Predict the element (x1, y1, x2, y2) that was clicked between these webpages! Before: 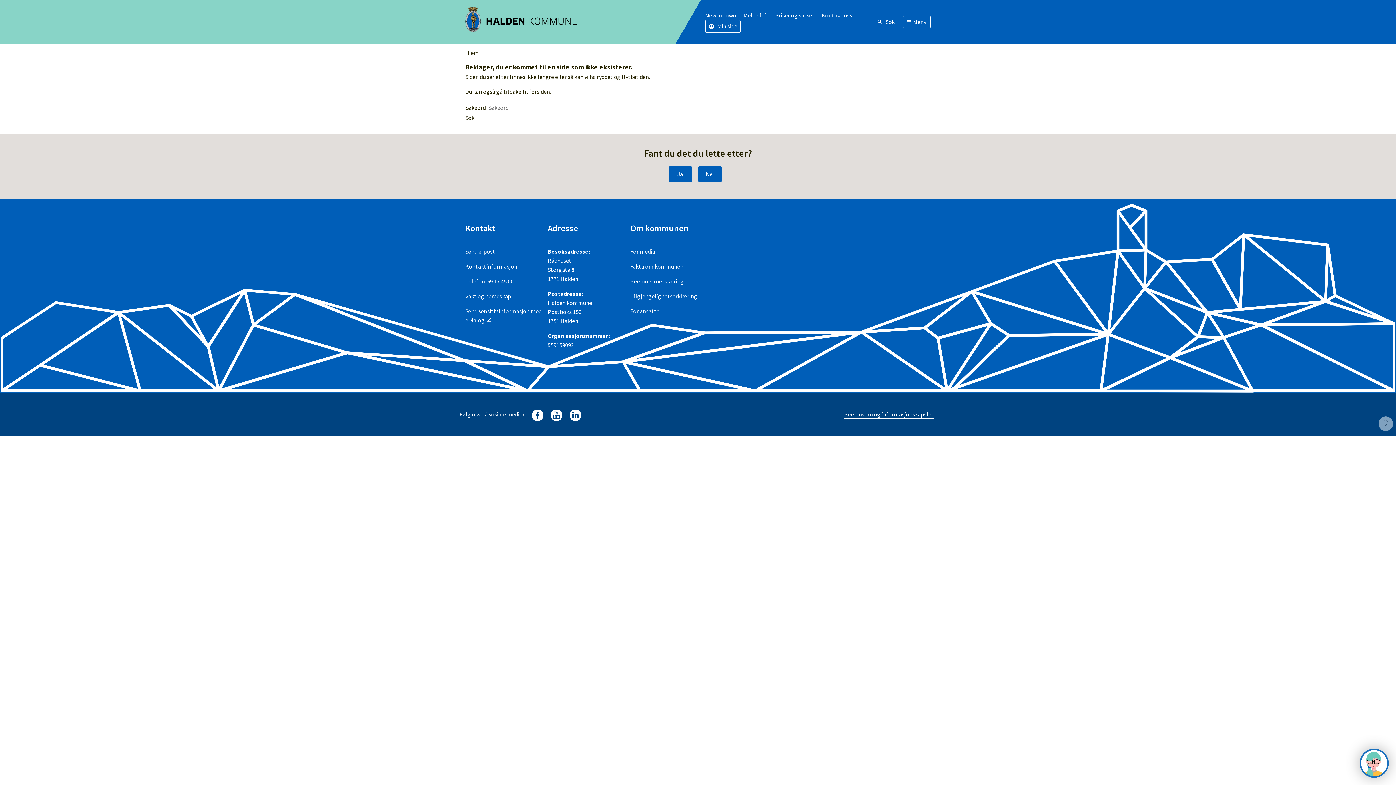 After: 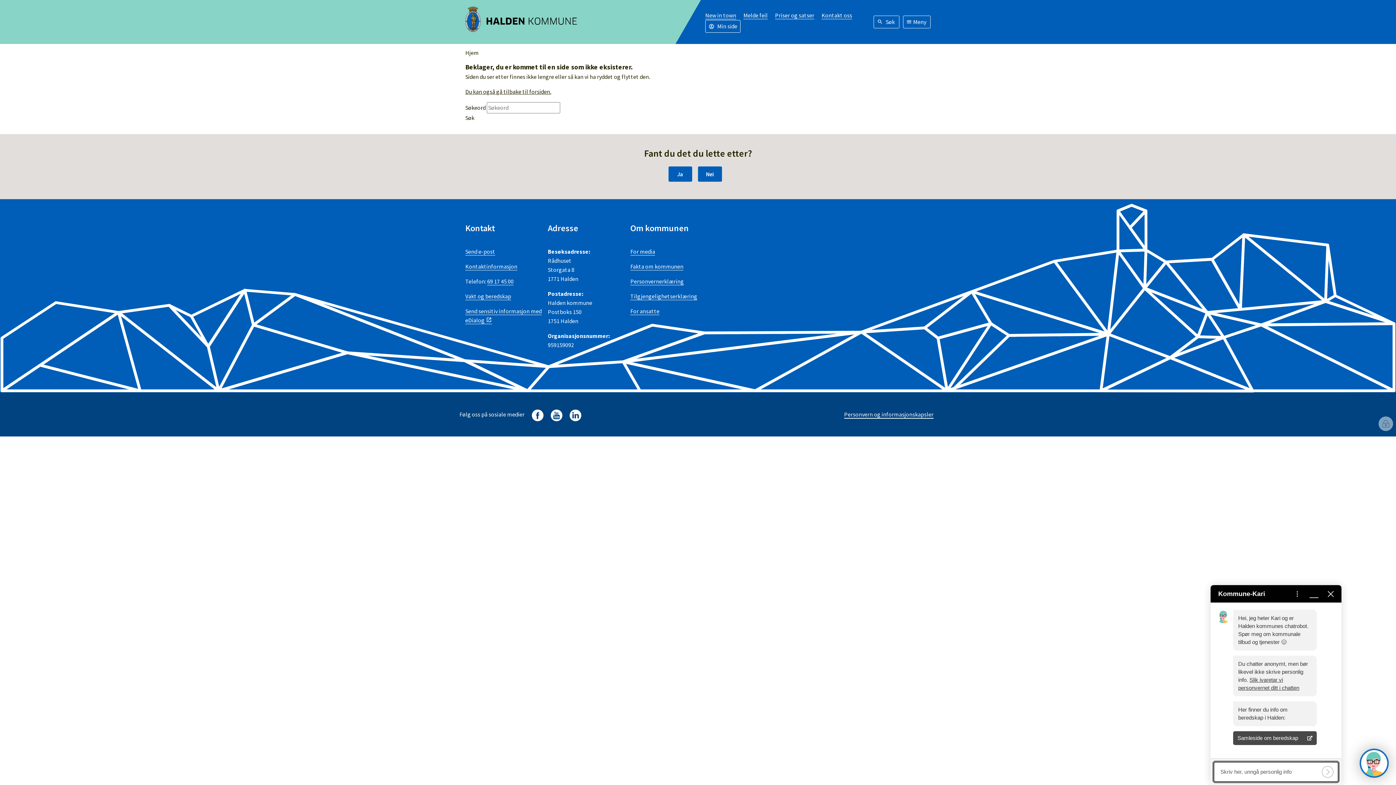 Action: bbox: (1360, 749, 1389, 778) label: Hva kan jeg hjelpe deg med?